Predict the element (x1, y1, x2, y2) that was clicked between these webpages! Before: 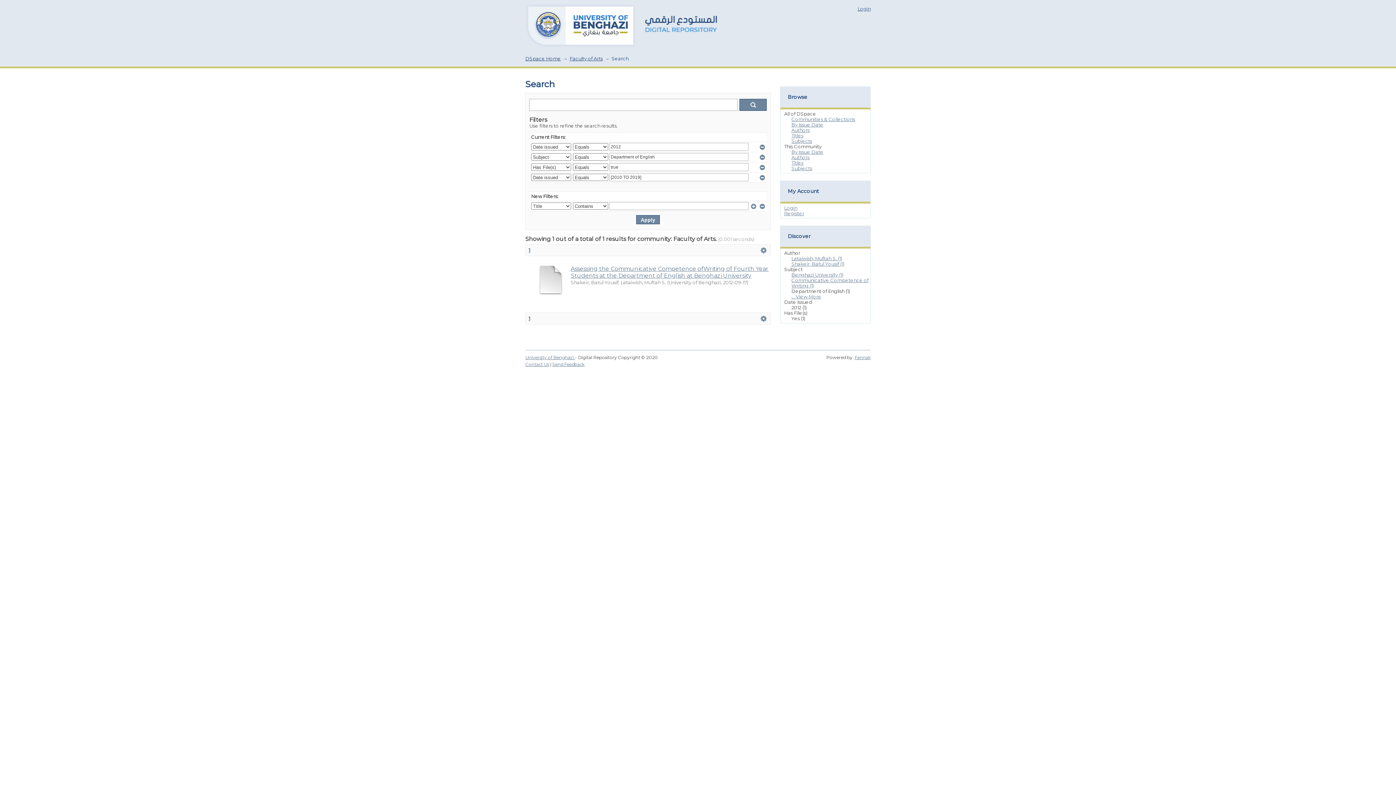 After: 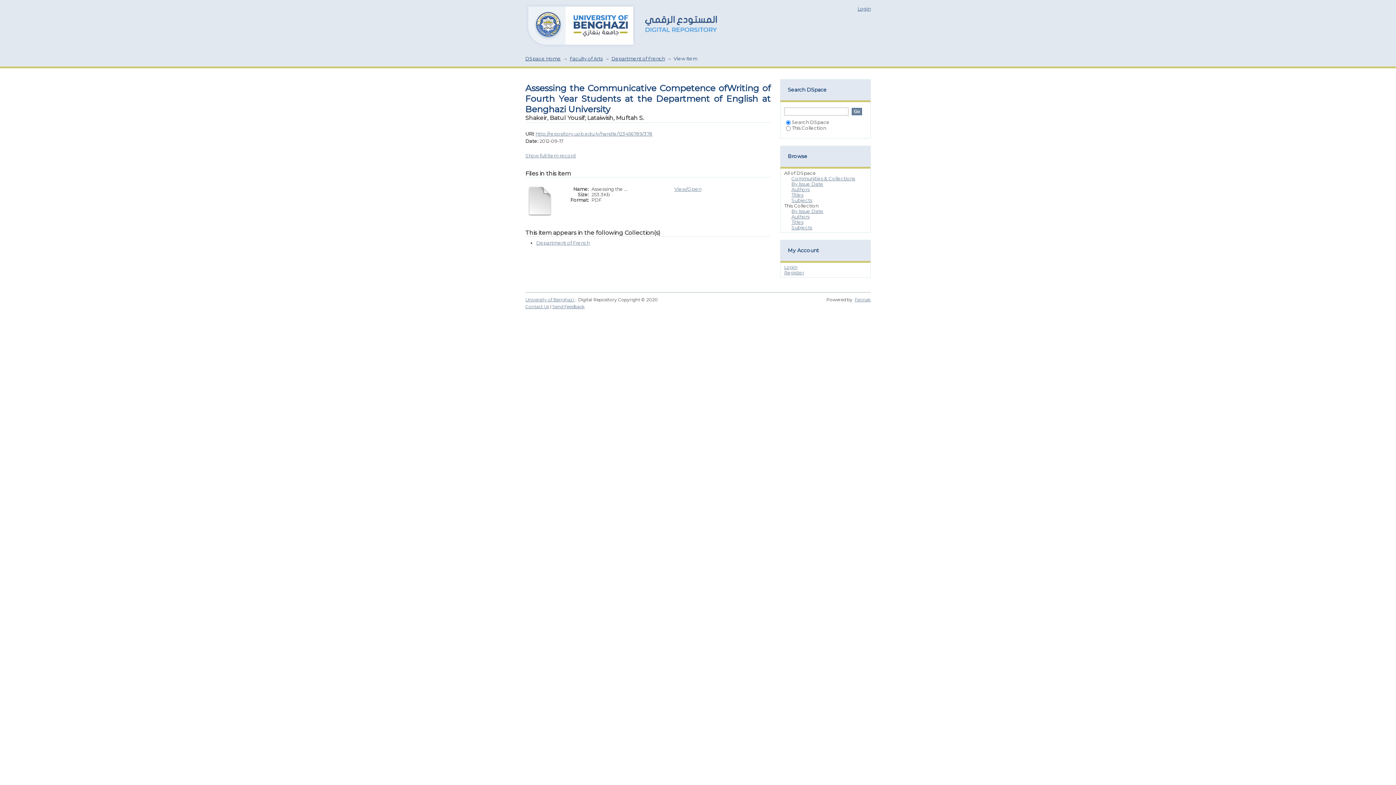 Action: bbox: (536, 289, 565, 295)